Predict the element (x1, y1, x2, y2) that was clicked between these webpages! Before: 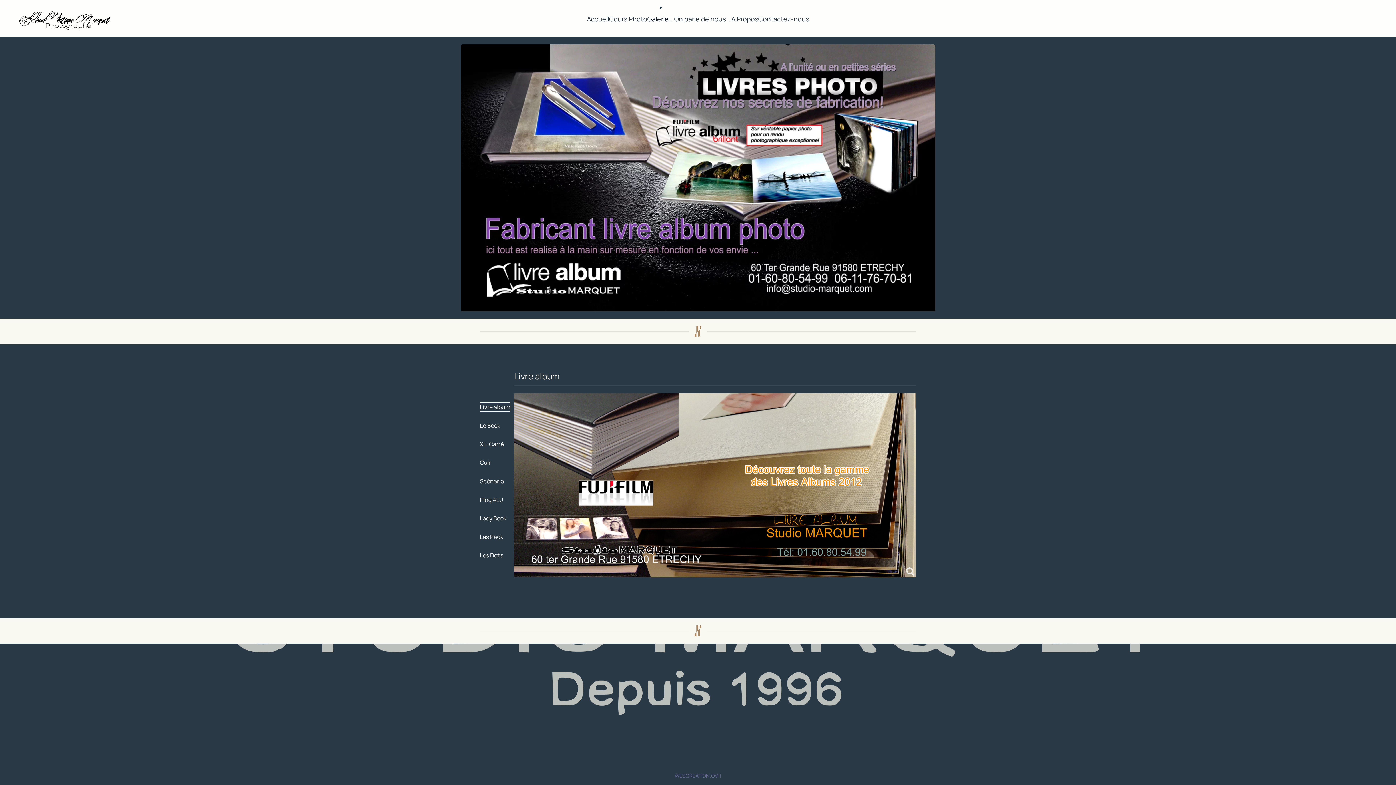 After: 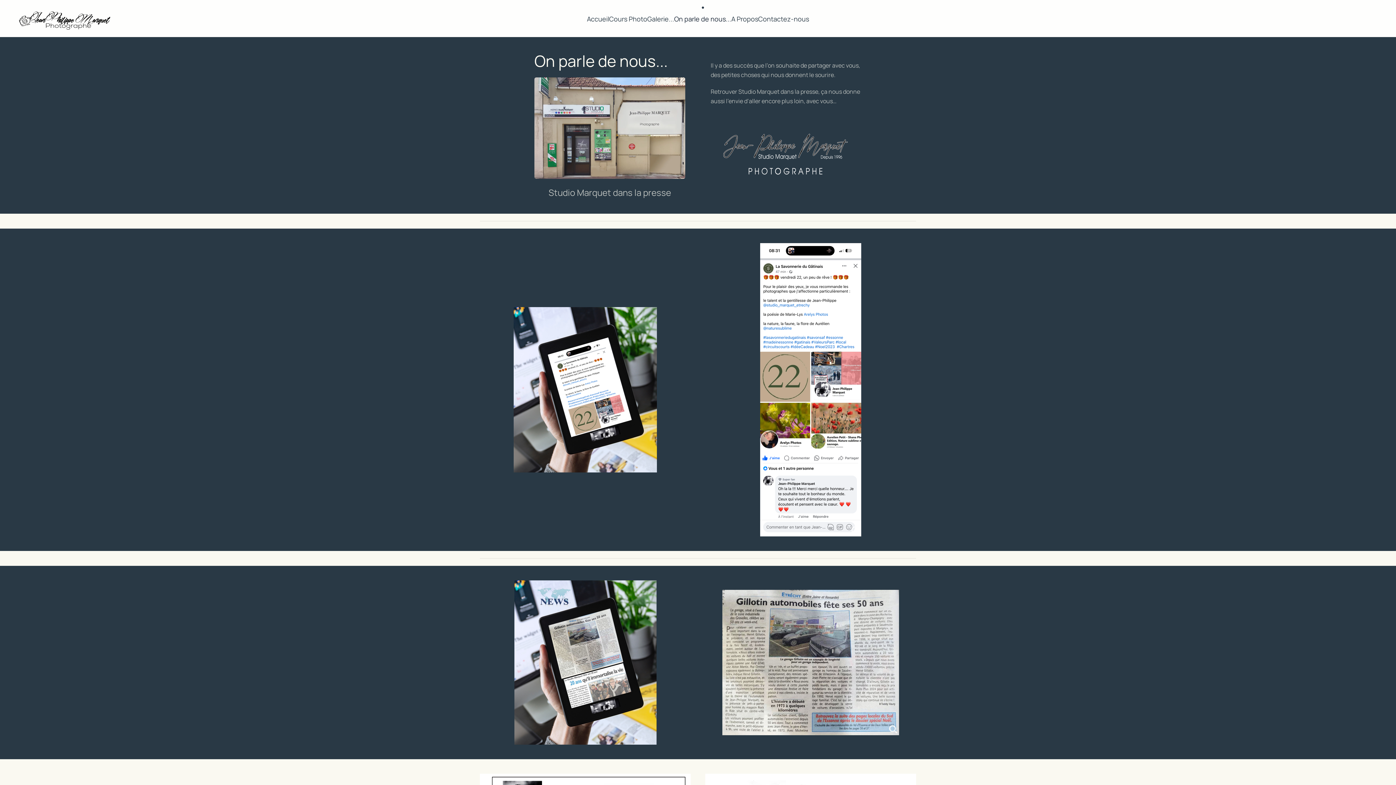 Action: bbox: (674, 2, 731, 35) label: On parle de nous...